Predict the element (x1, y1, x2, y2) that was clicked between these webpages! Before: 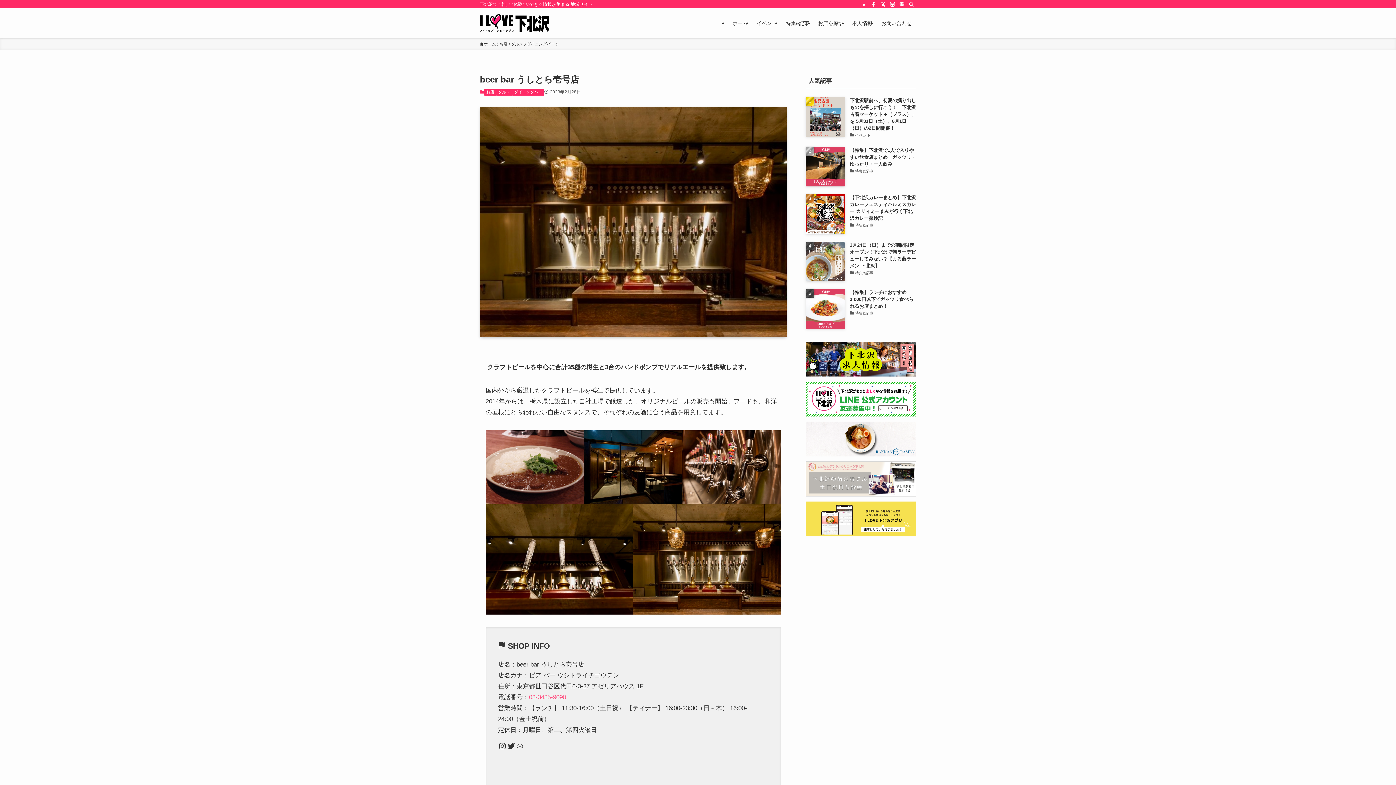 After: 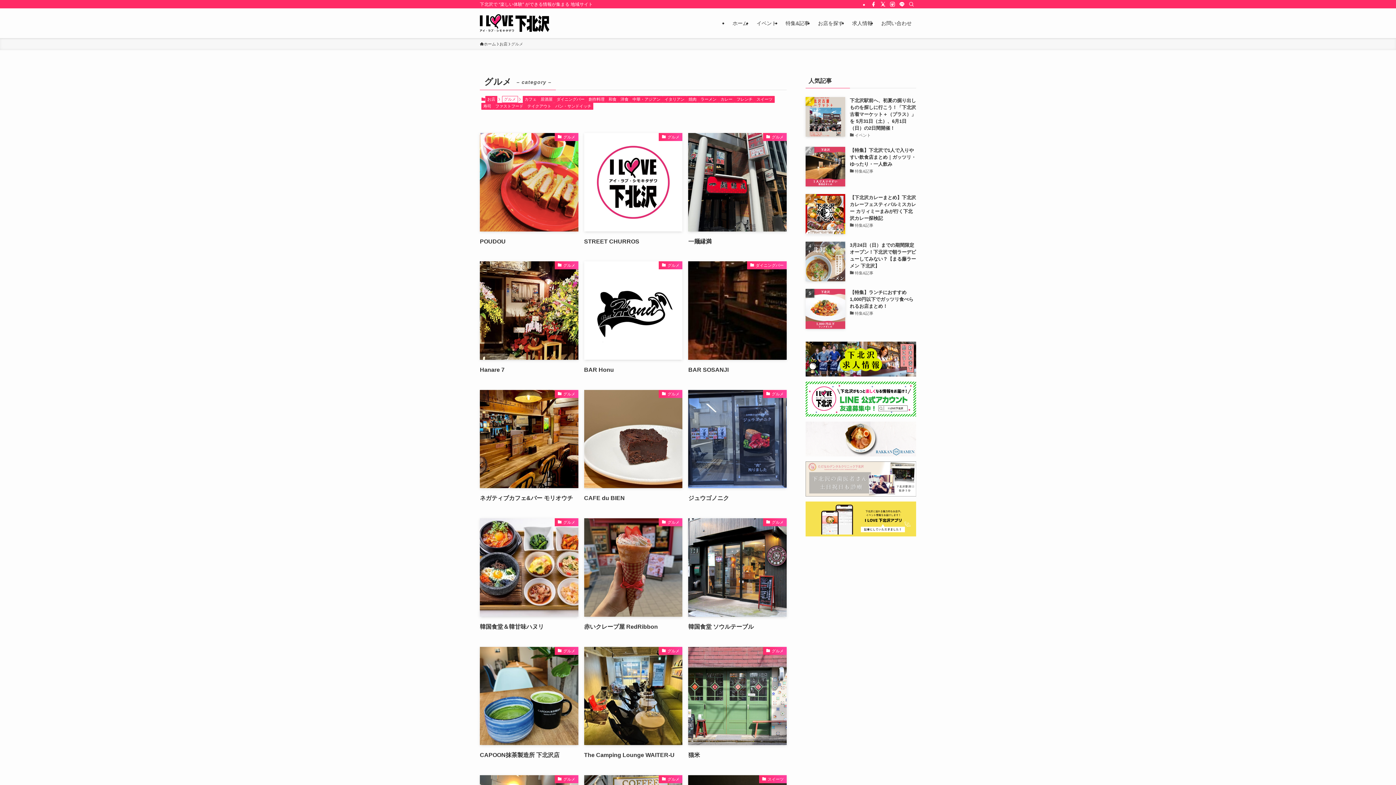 Action: label: グルメ bbox: (496, 88, 512, 95)